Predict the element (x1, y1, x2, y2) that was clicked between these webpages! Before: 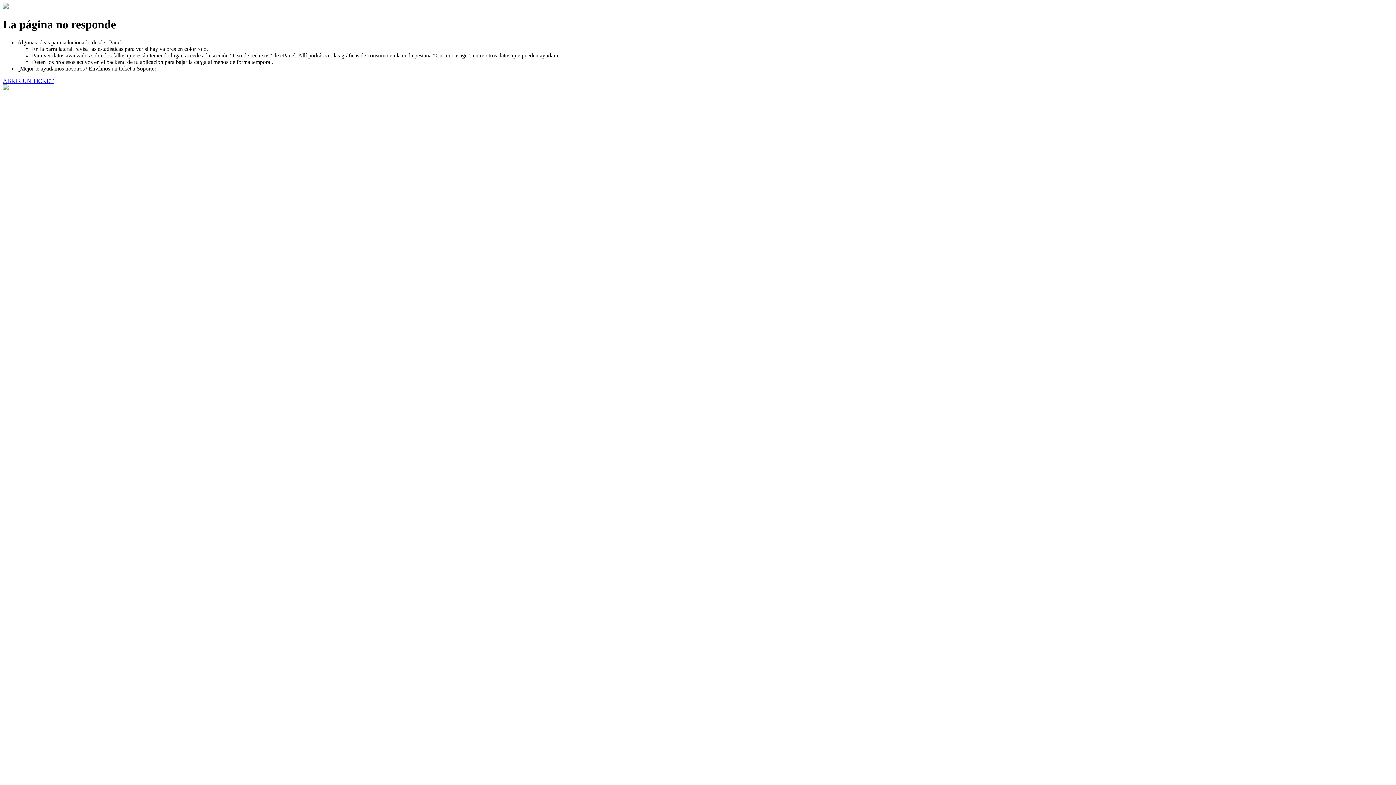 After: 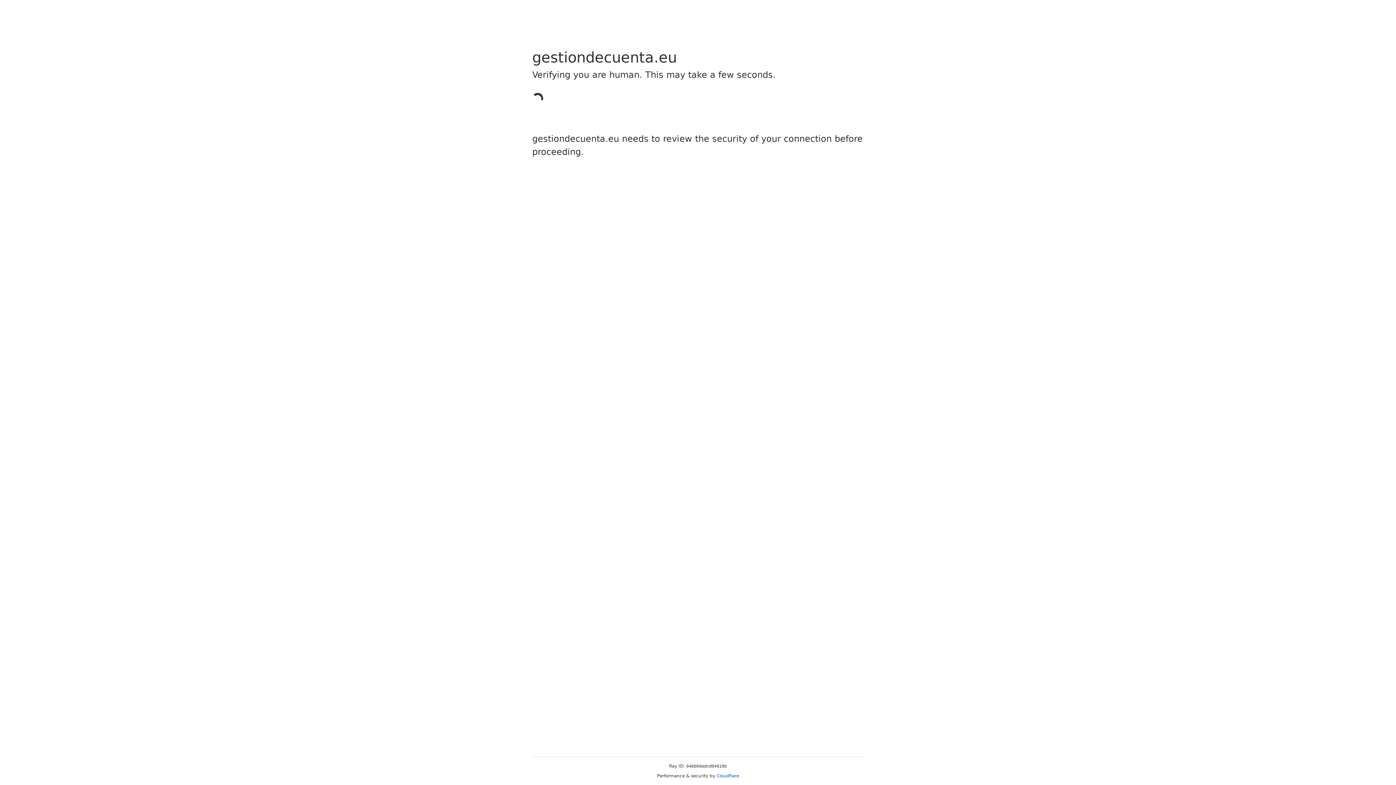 Action: bbox: (2, 77, 53, 83) label: ABRIR UN TICKET